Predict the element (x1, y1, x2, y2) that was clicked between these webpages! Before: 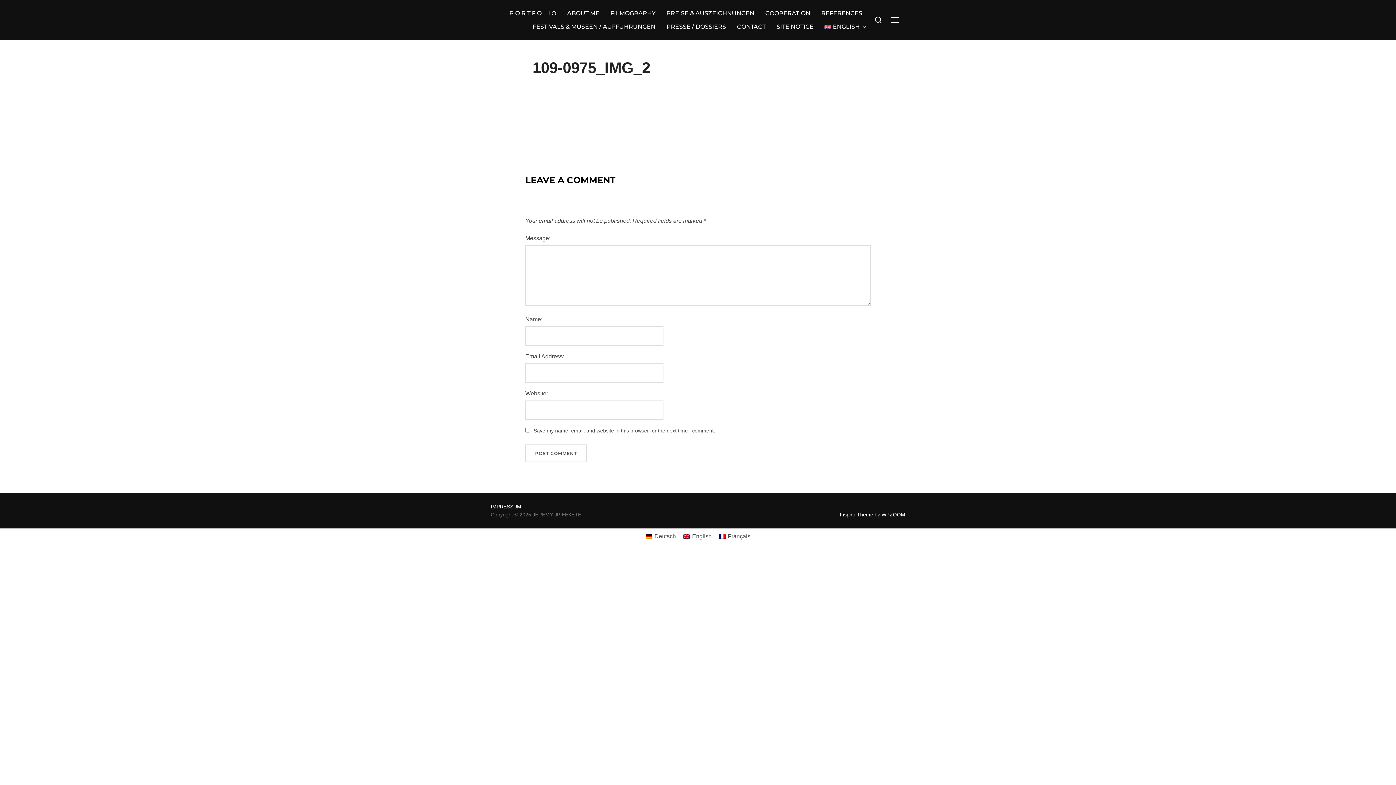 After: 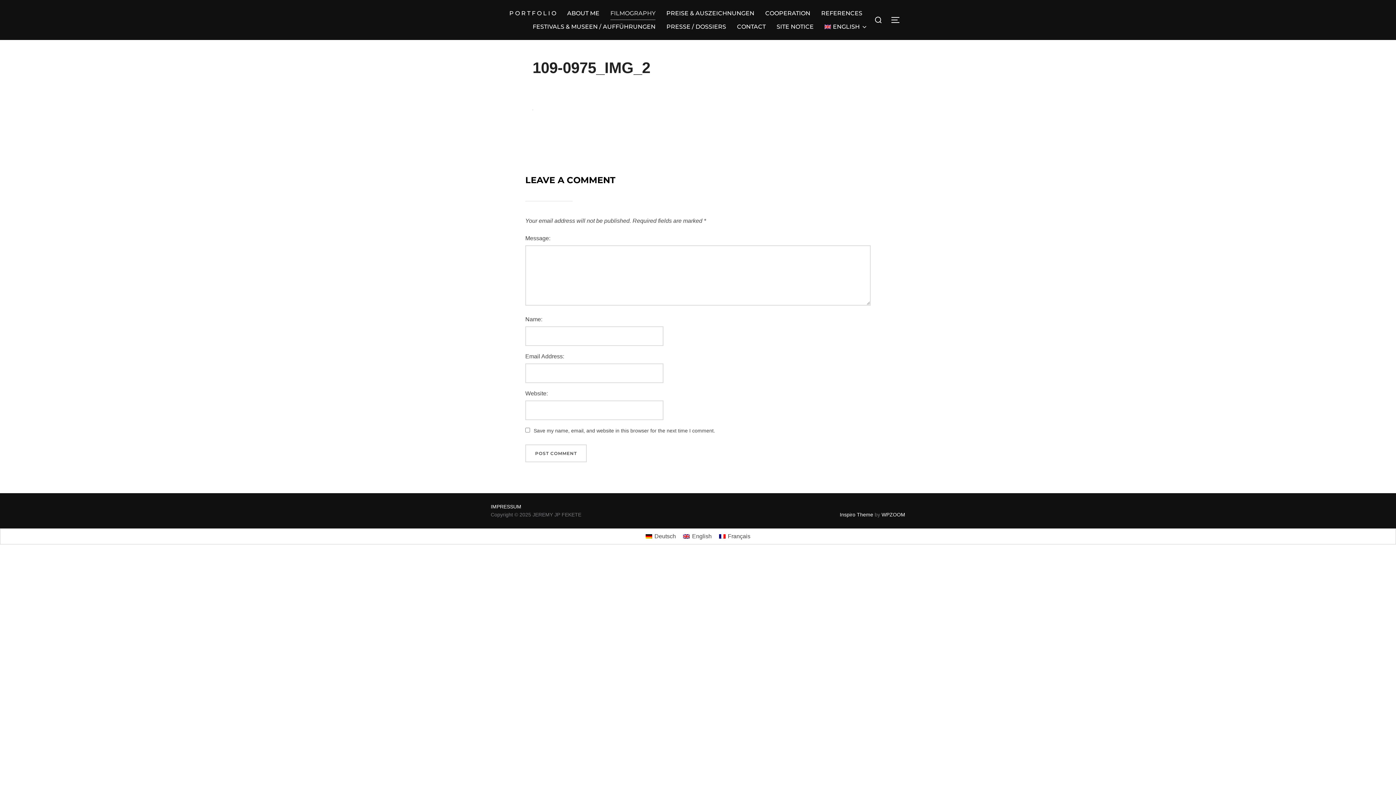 Action: label: FILMOGRAPHY bbox: (610, 6, 655, 20)